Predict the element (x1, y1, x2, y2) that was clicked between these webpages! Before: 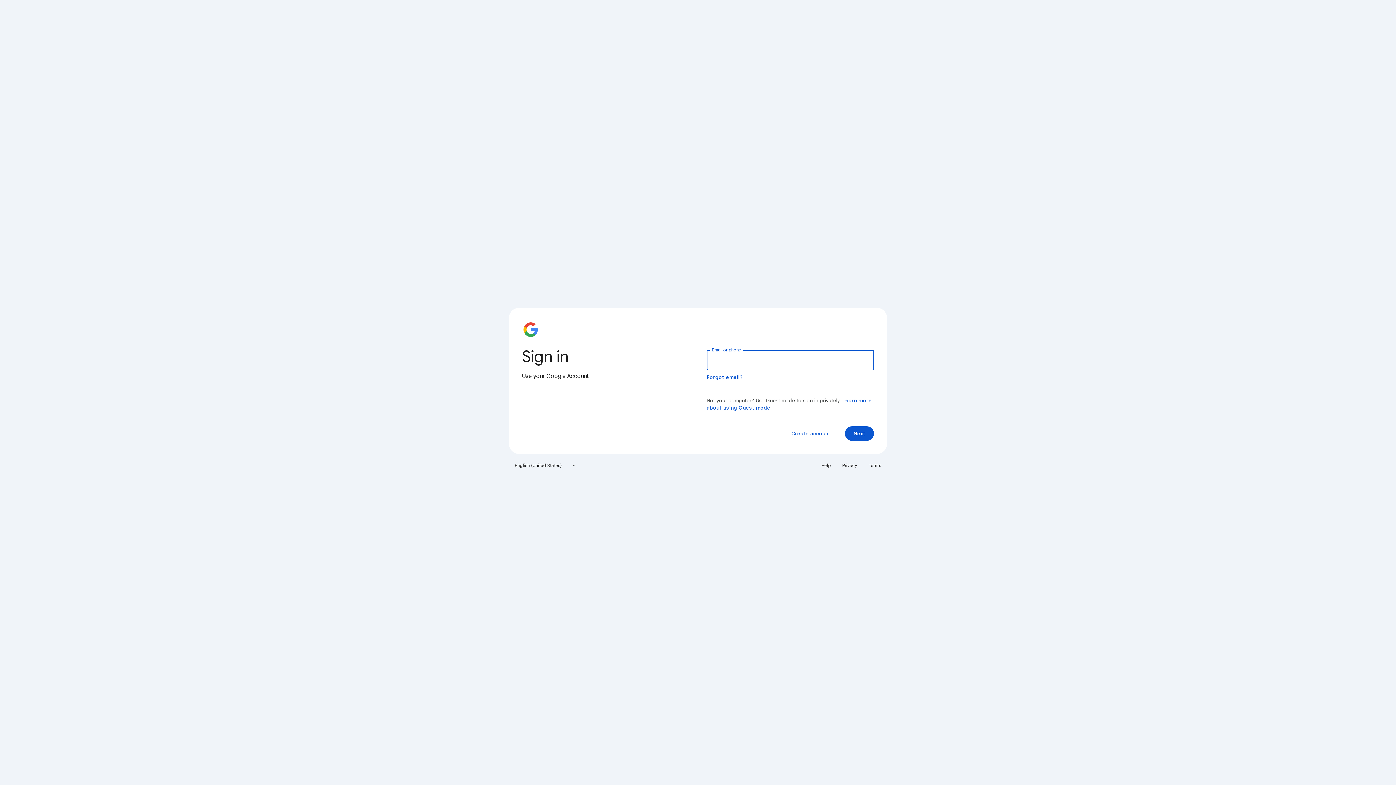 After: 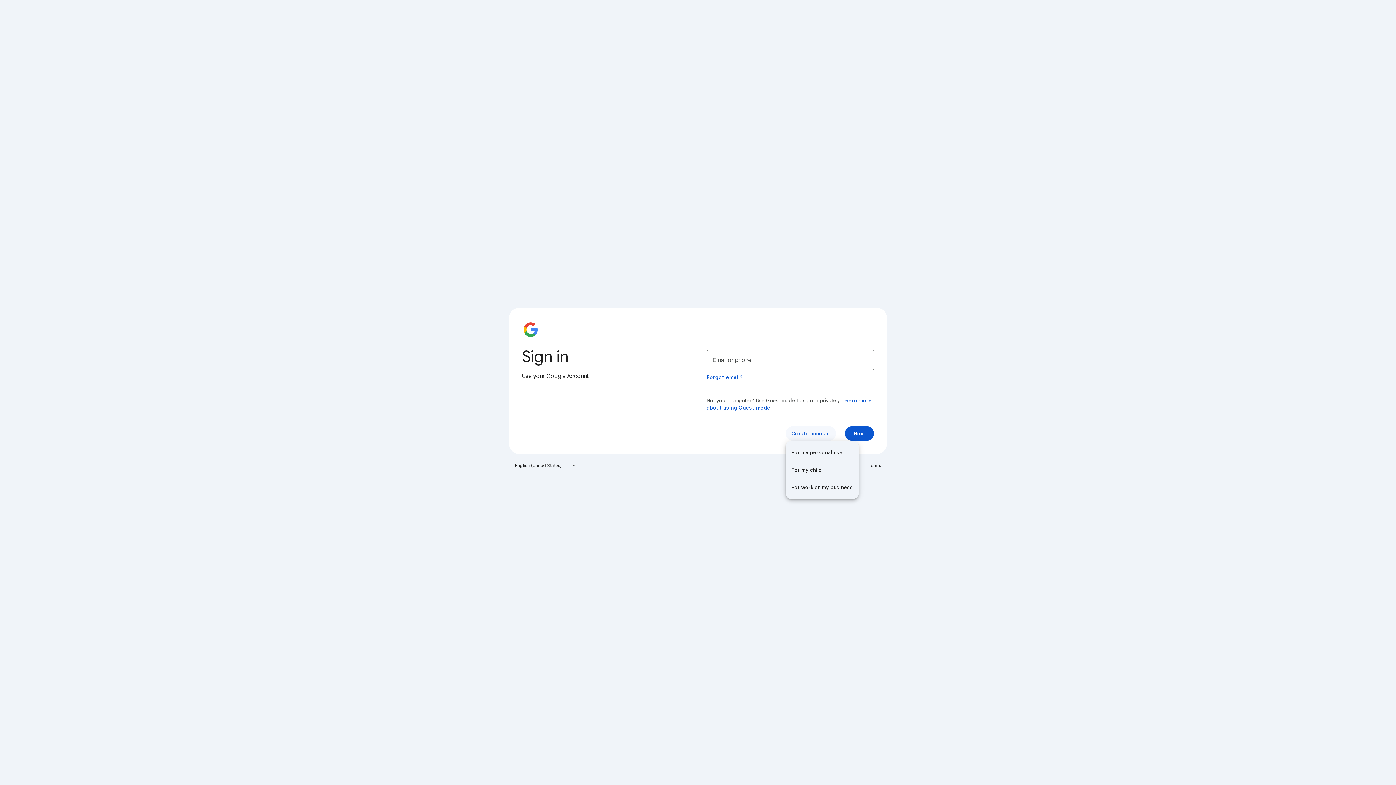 Action: label: Create account bbox: (785, 426, 836, 441)